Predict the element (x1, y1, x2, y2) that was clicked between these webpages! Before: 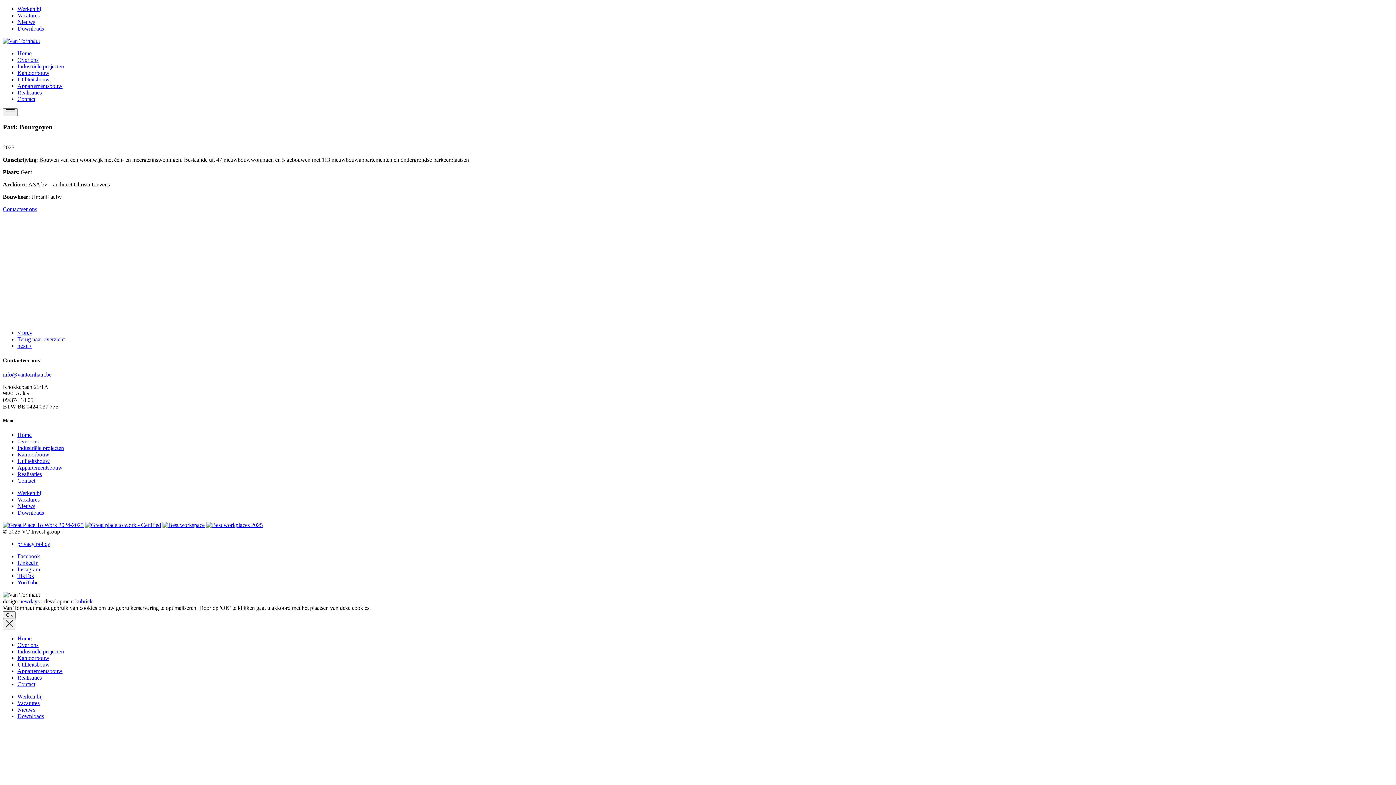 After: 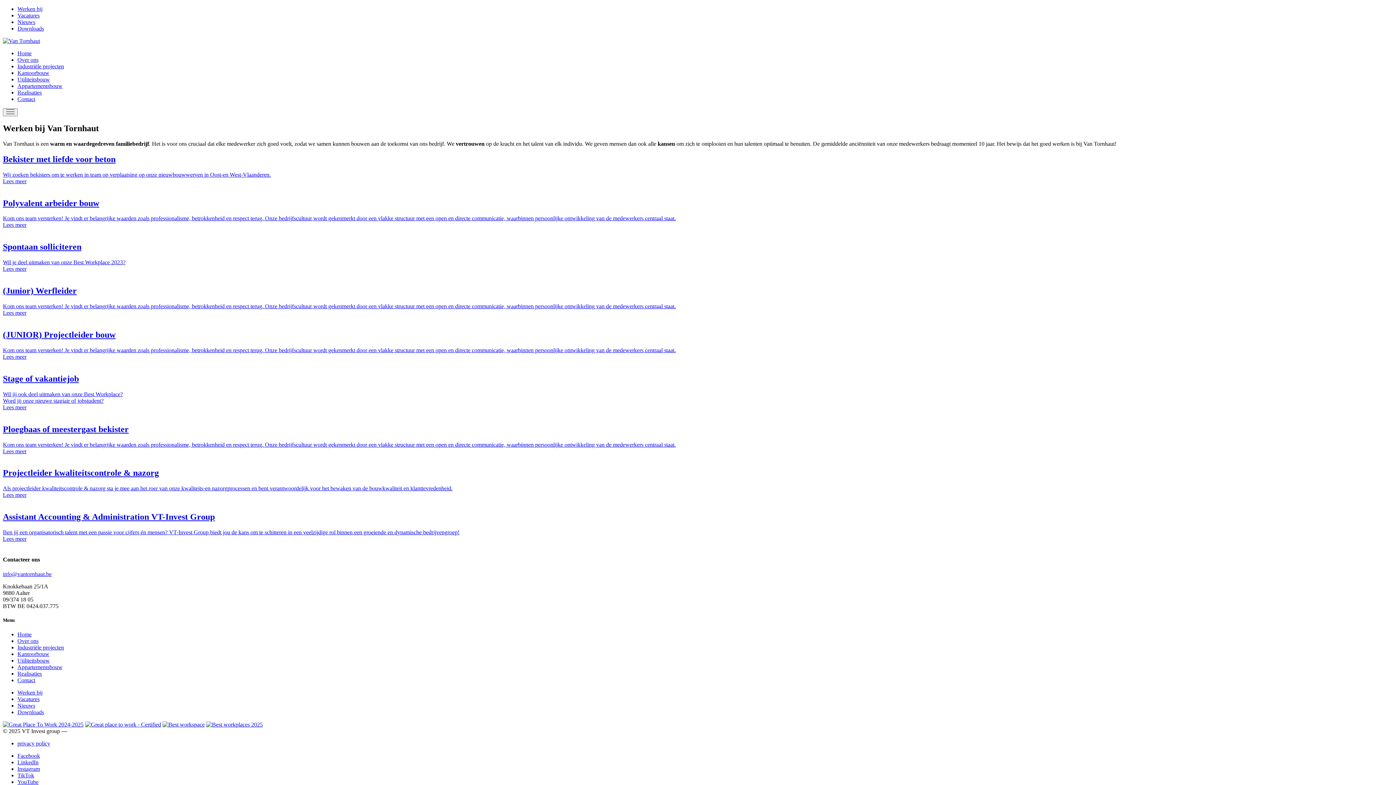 Action: bbox: (17, 700, 39, 706) label: Vacatures